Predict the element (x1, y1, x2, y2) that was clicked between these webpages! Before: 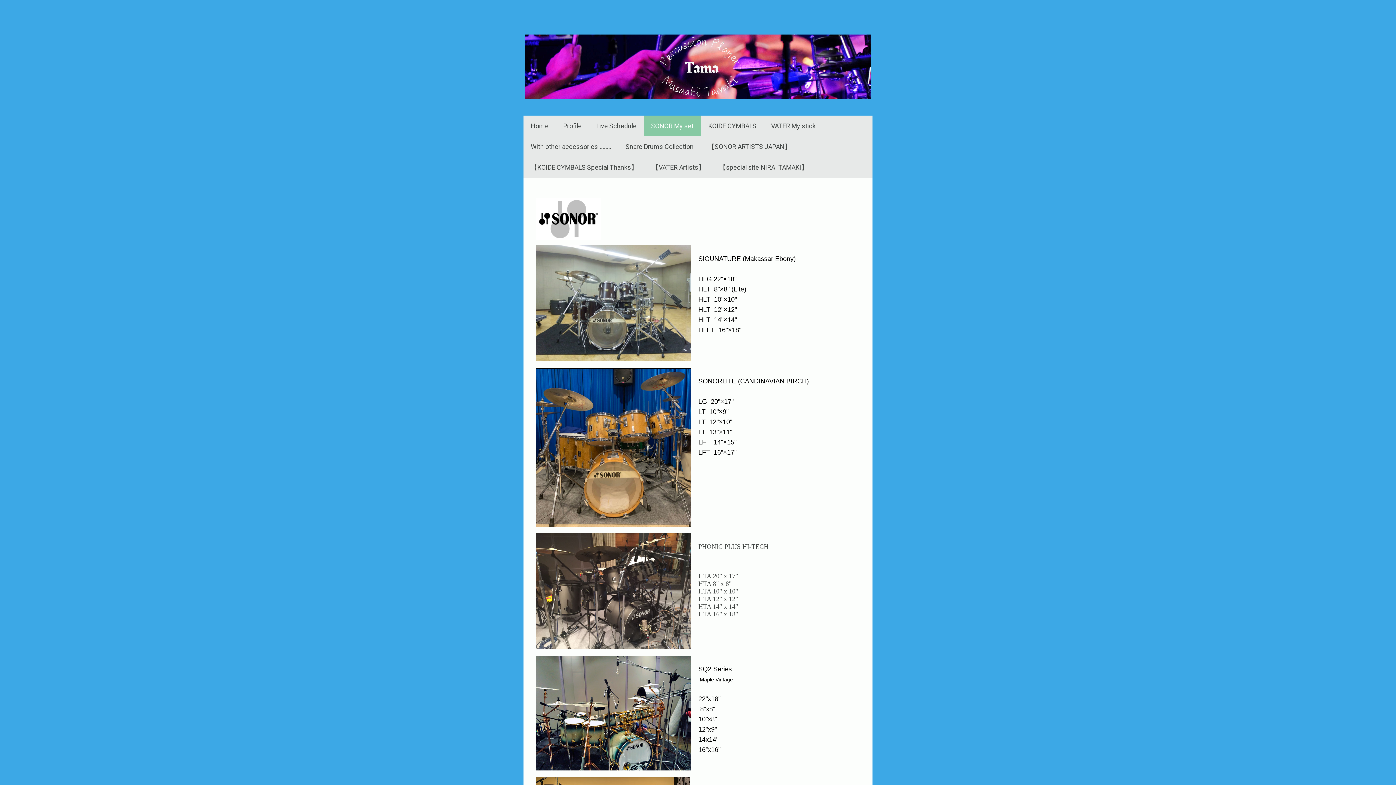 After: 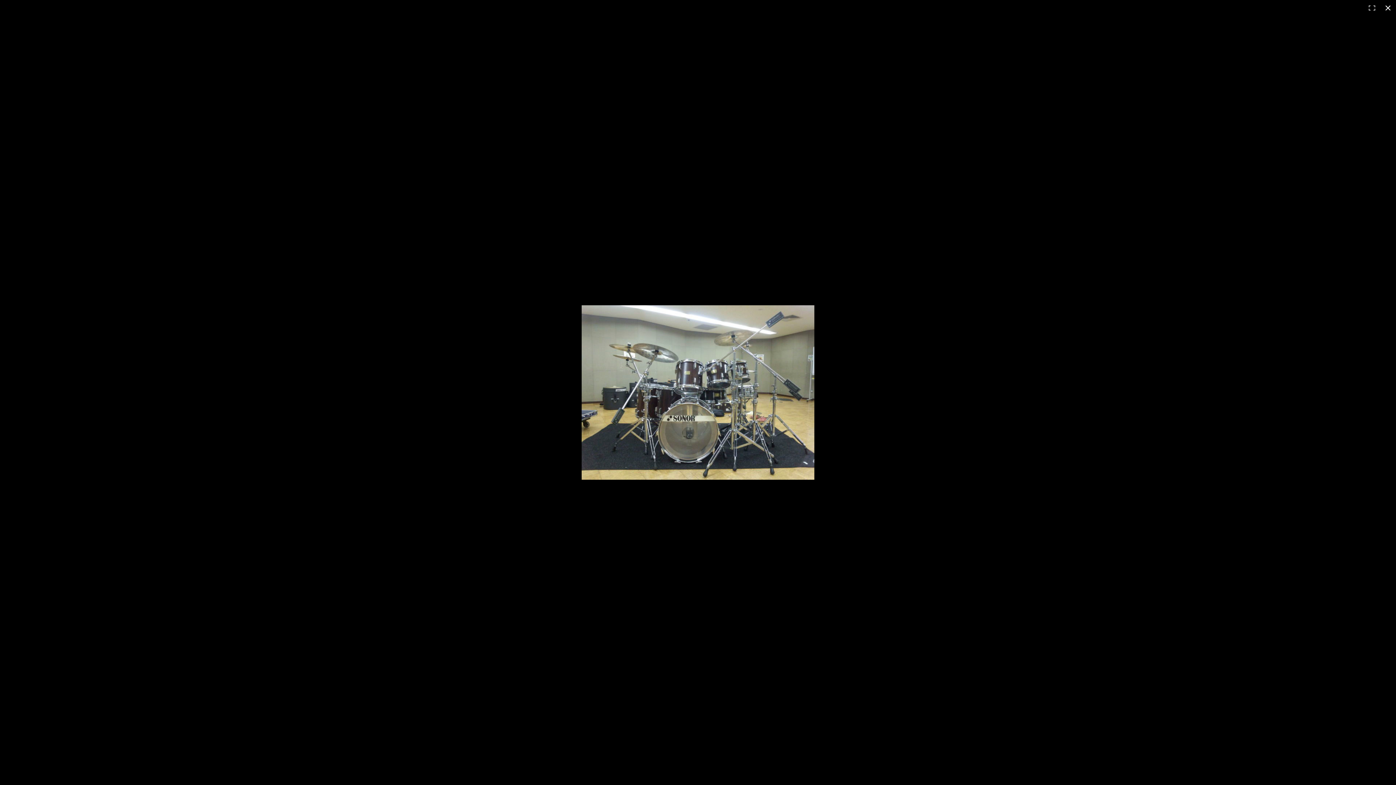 Action: bbox: (536, 246, 691, 253)